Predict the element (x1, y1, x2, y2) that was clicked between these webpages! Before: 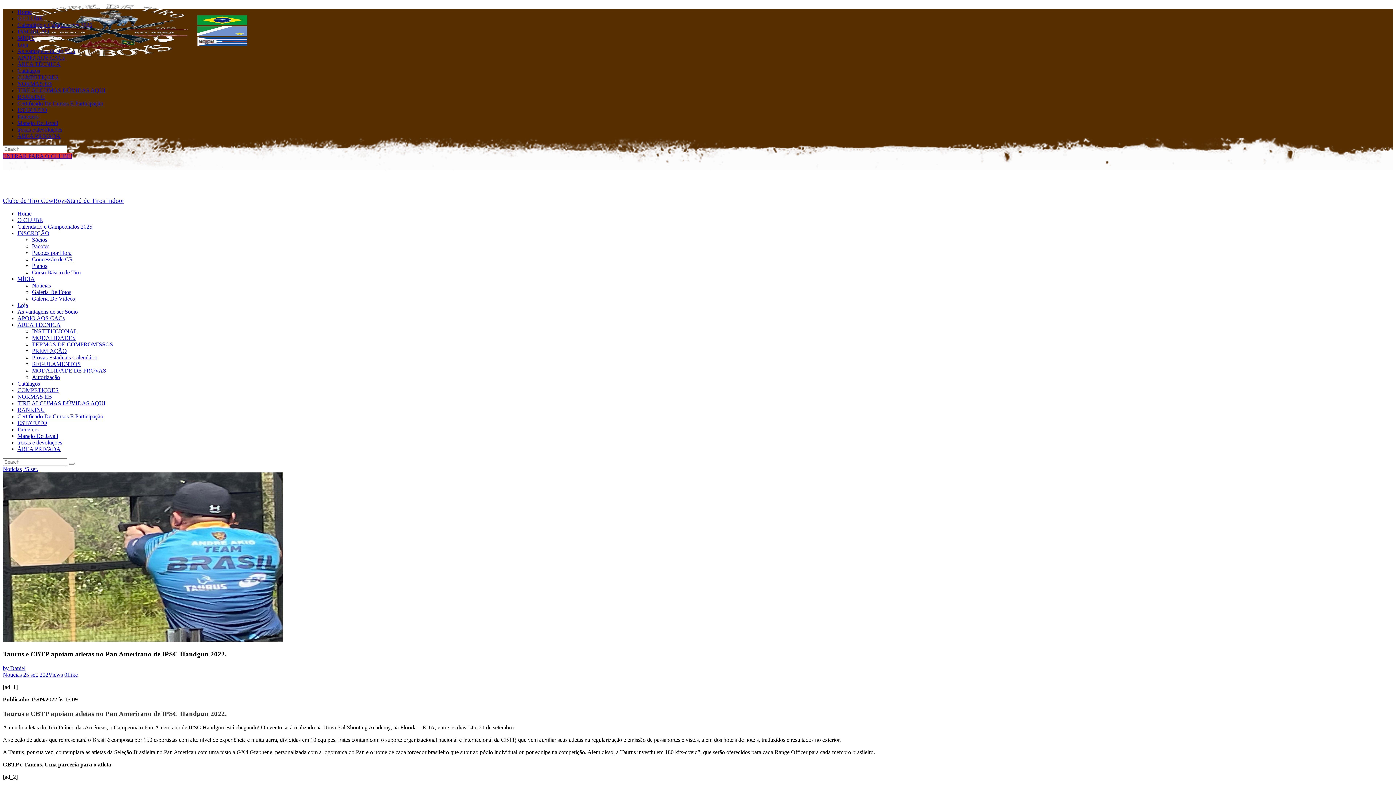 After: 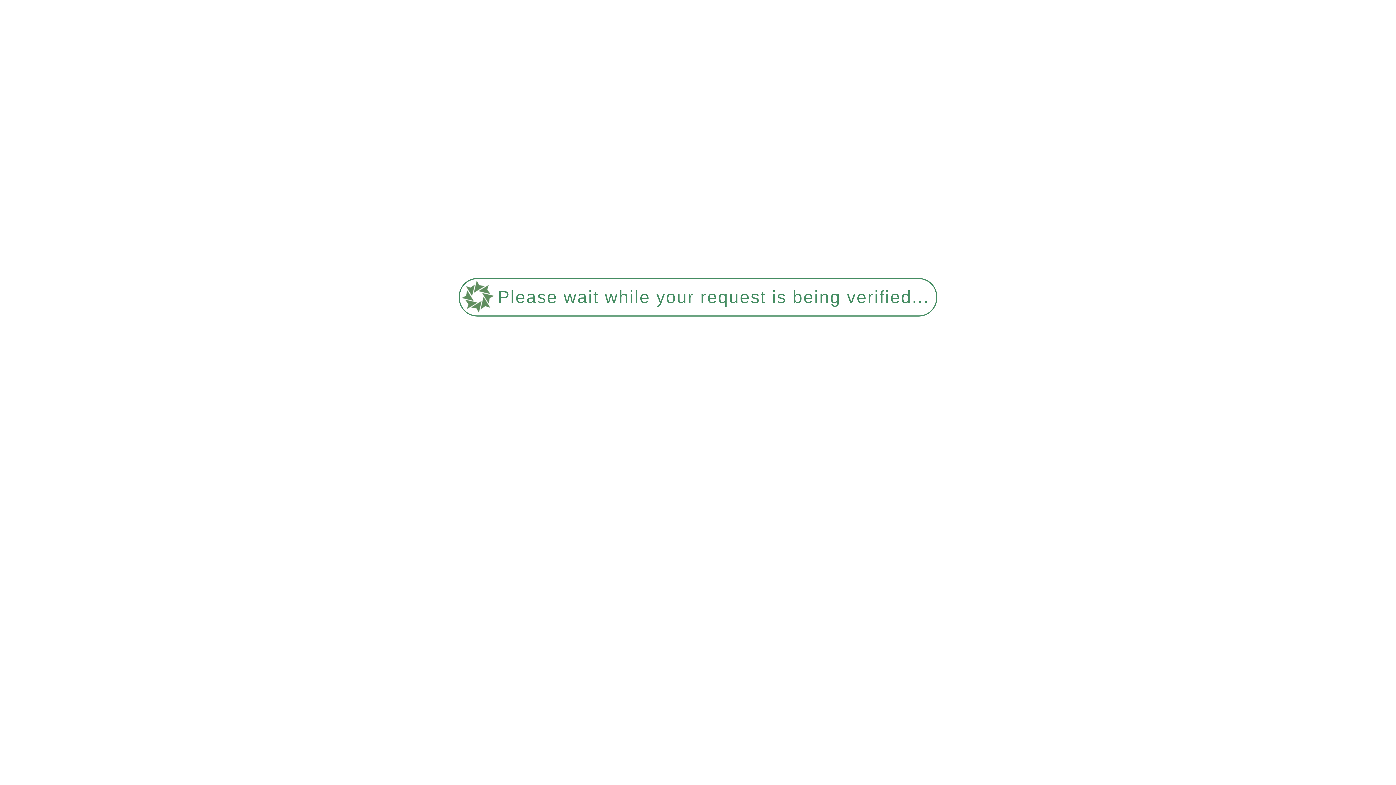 Action: bbox: (23, 466, 38, 472) label: 25 set.